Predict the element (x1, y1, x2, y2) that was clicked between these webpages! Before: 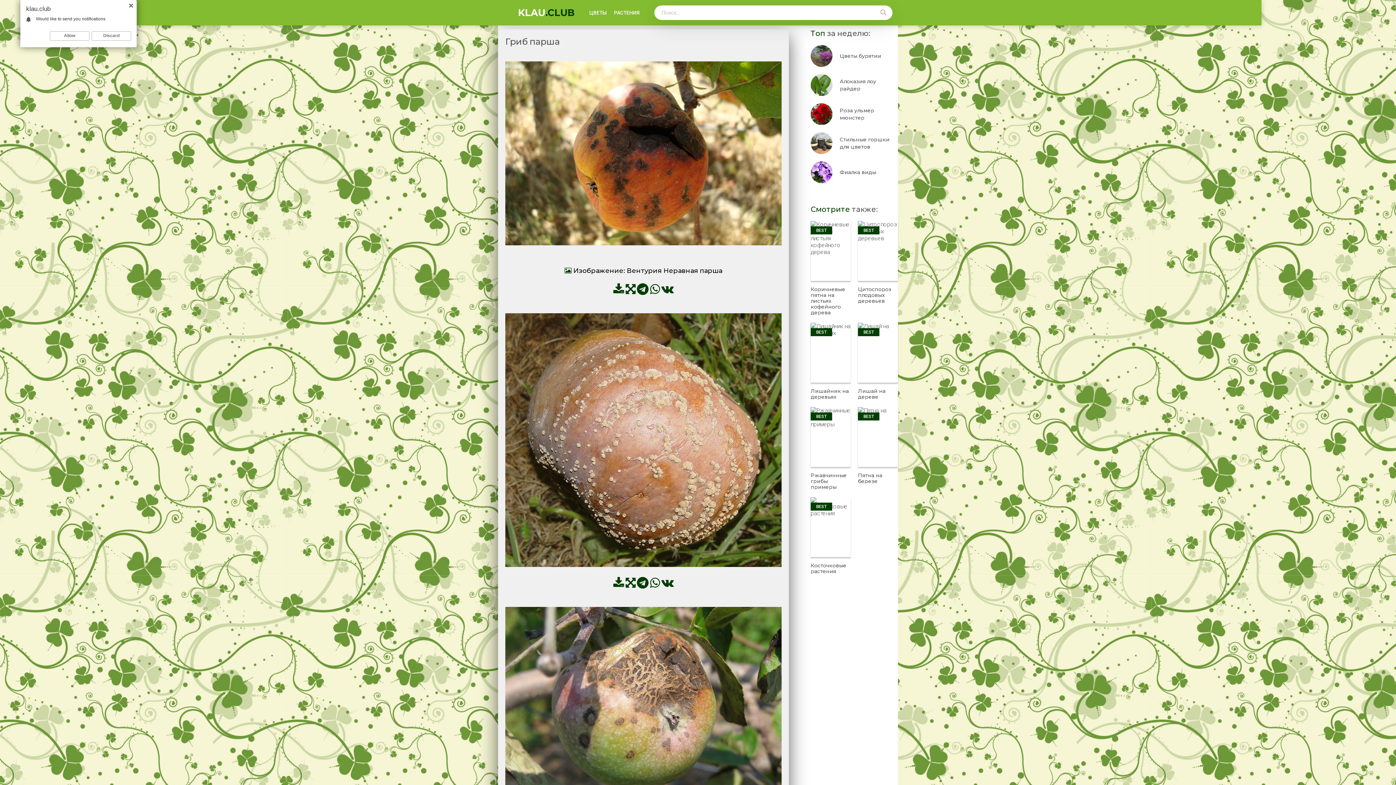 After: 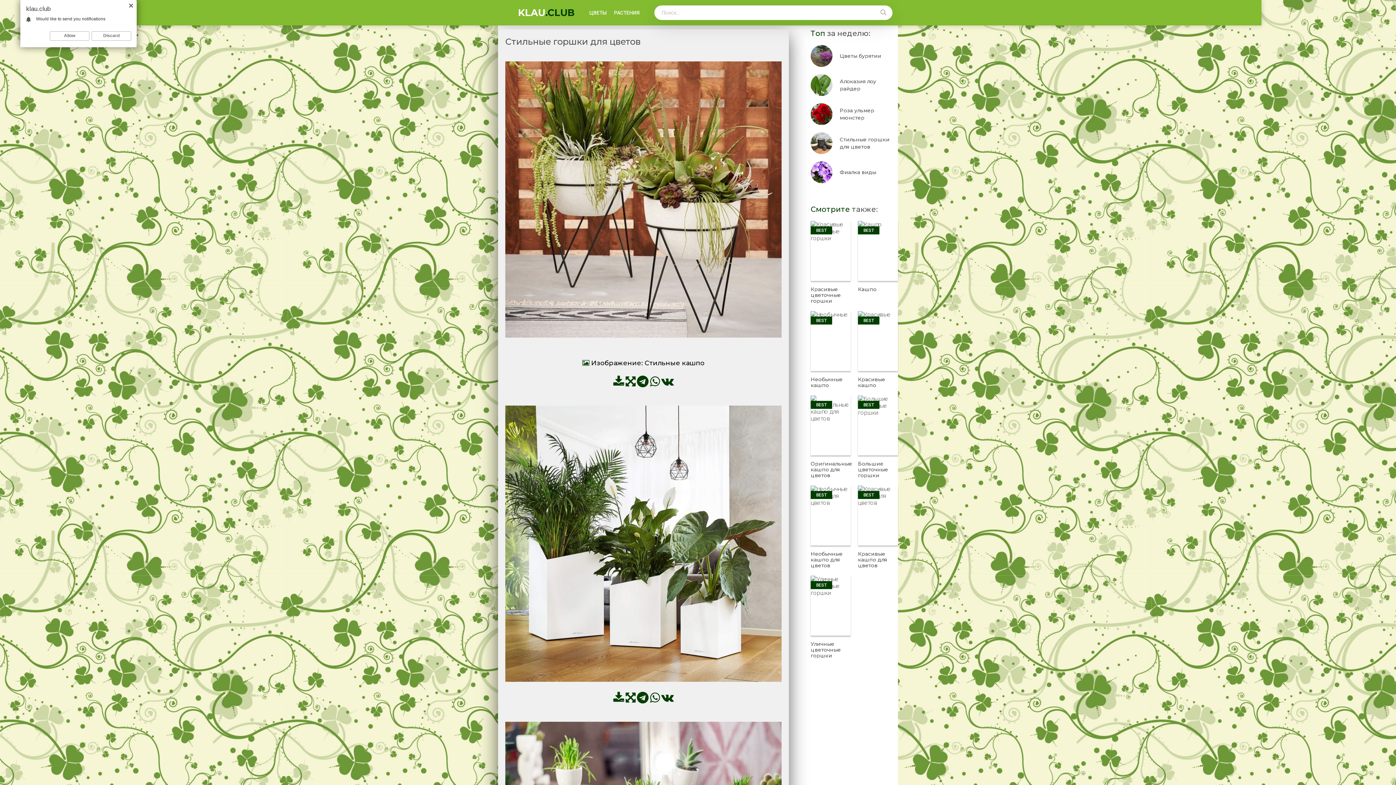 Action: label: Стильные горшки для цветов bbox: (810, 132, 898, 154)